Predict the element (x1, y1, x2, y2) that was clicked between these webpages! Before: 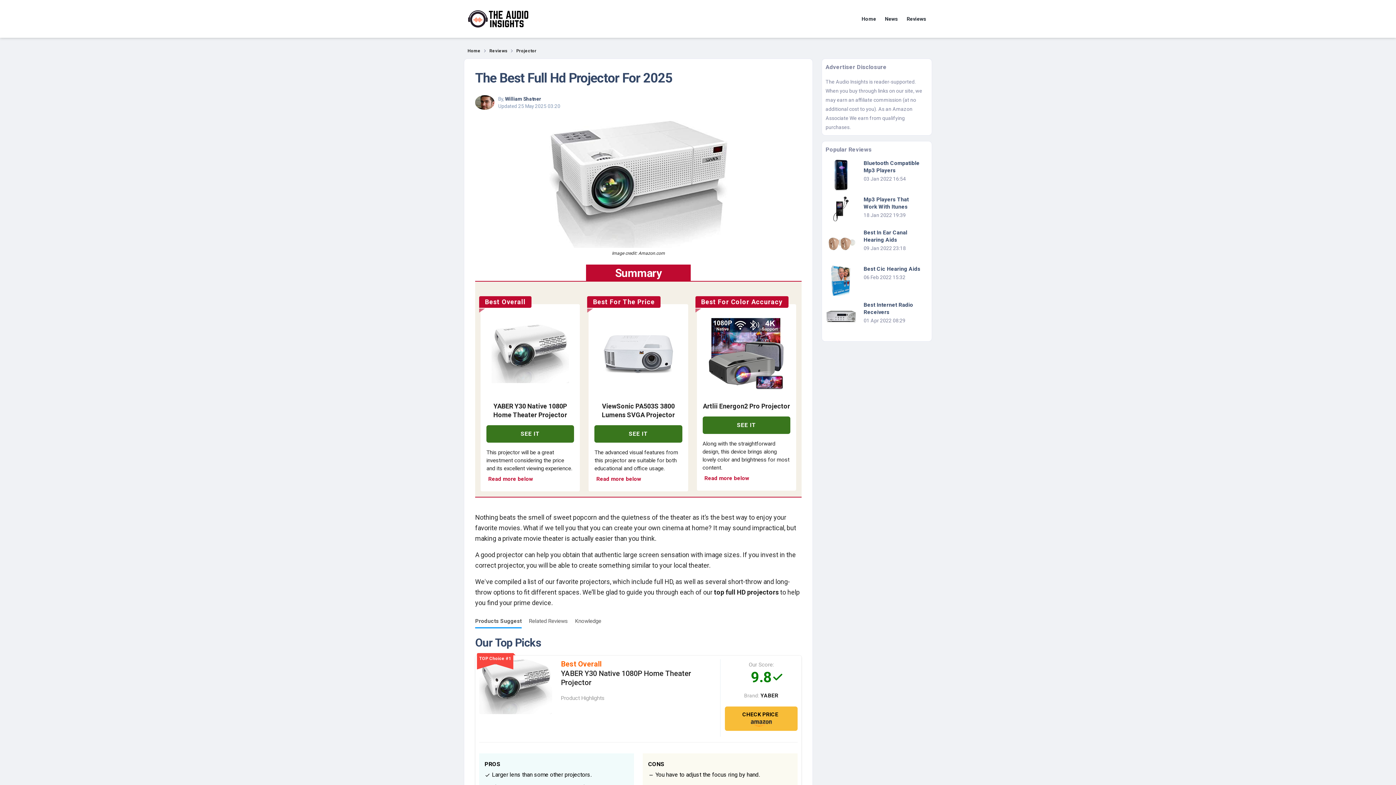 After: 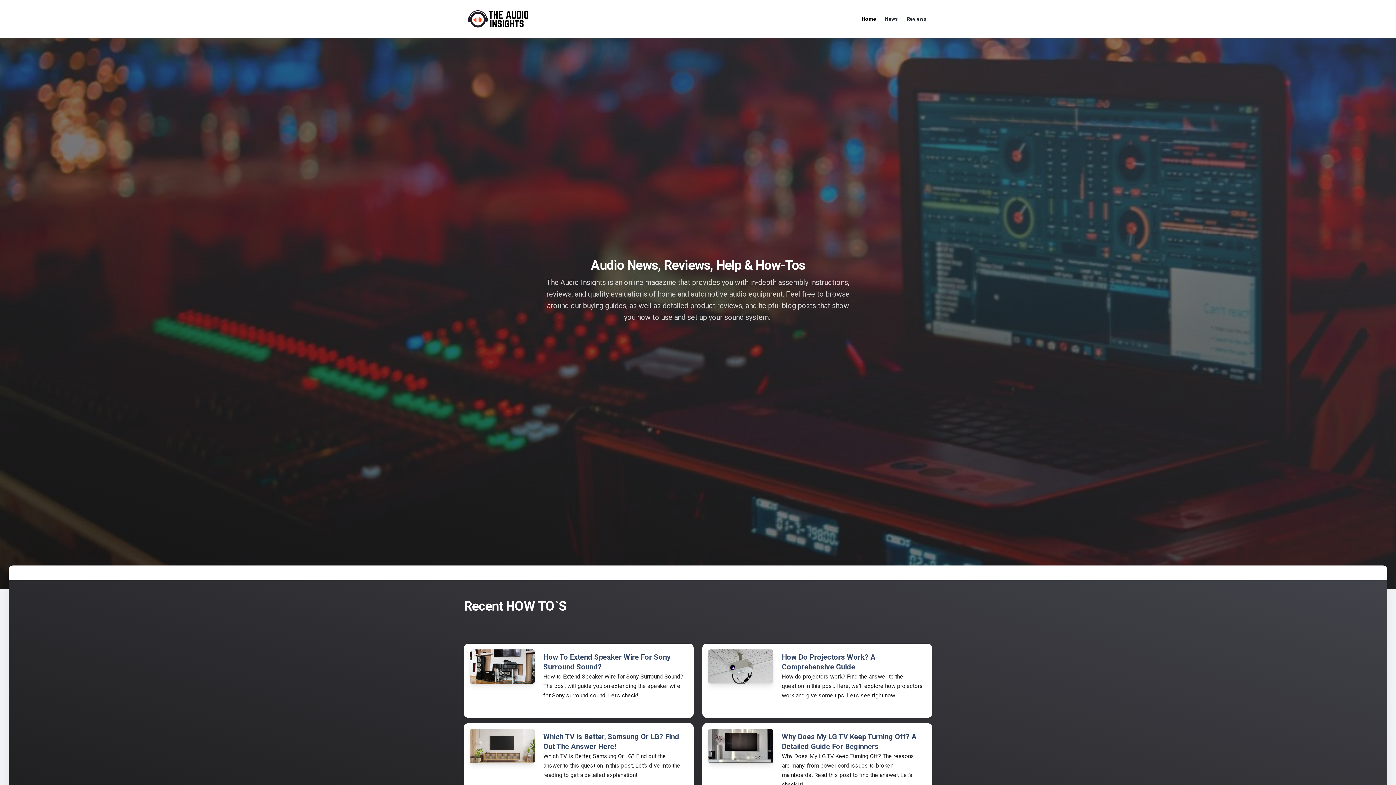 Action: bbox: (464, 2, 536, 34)